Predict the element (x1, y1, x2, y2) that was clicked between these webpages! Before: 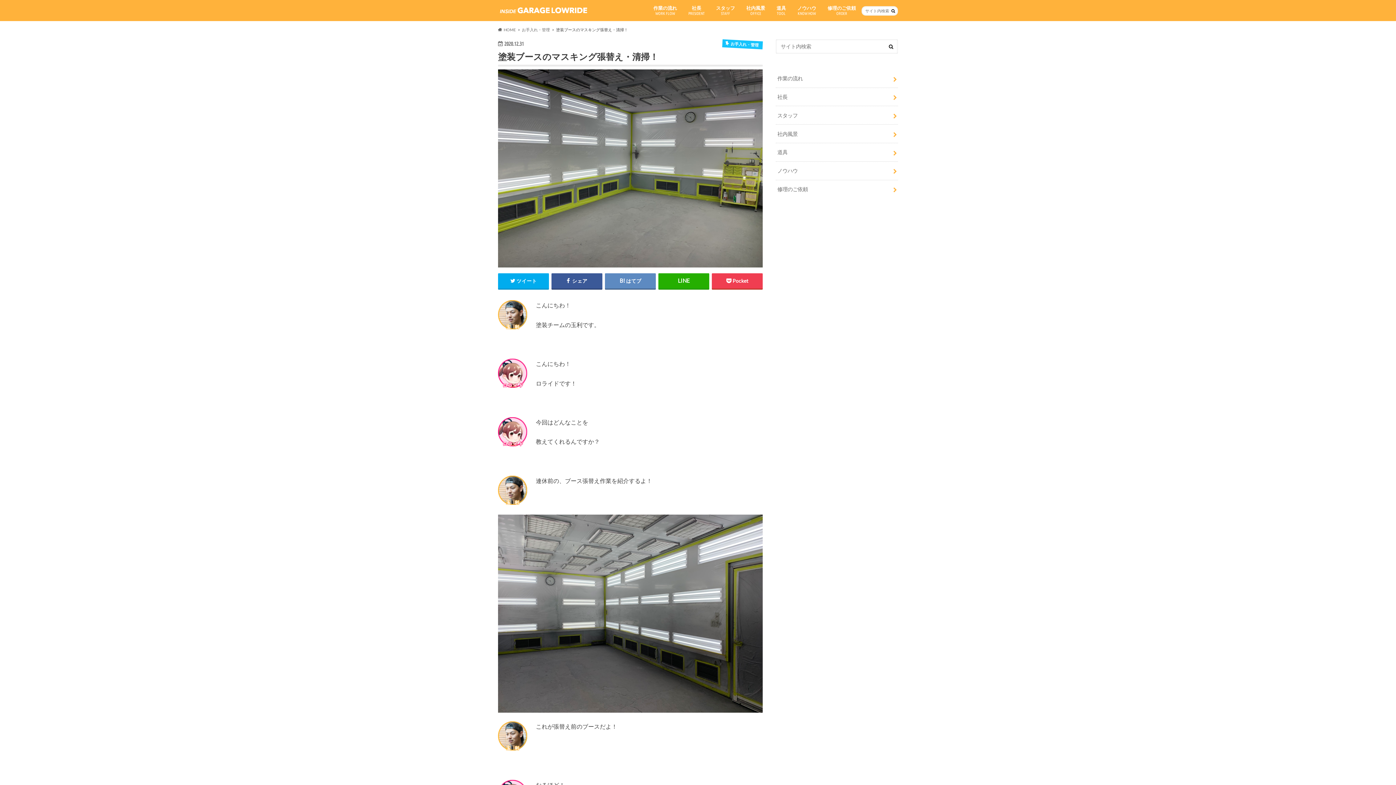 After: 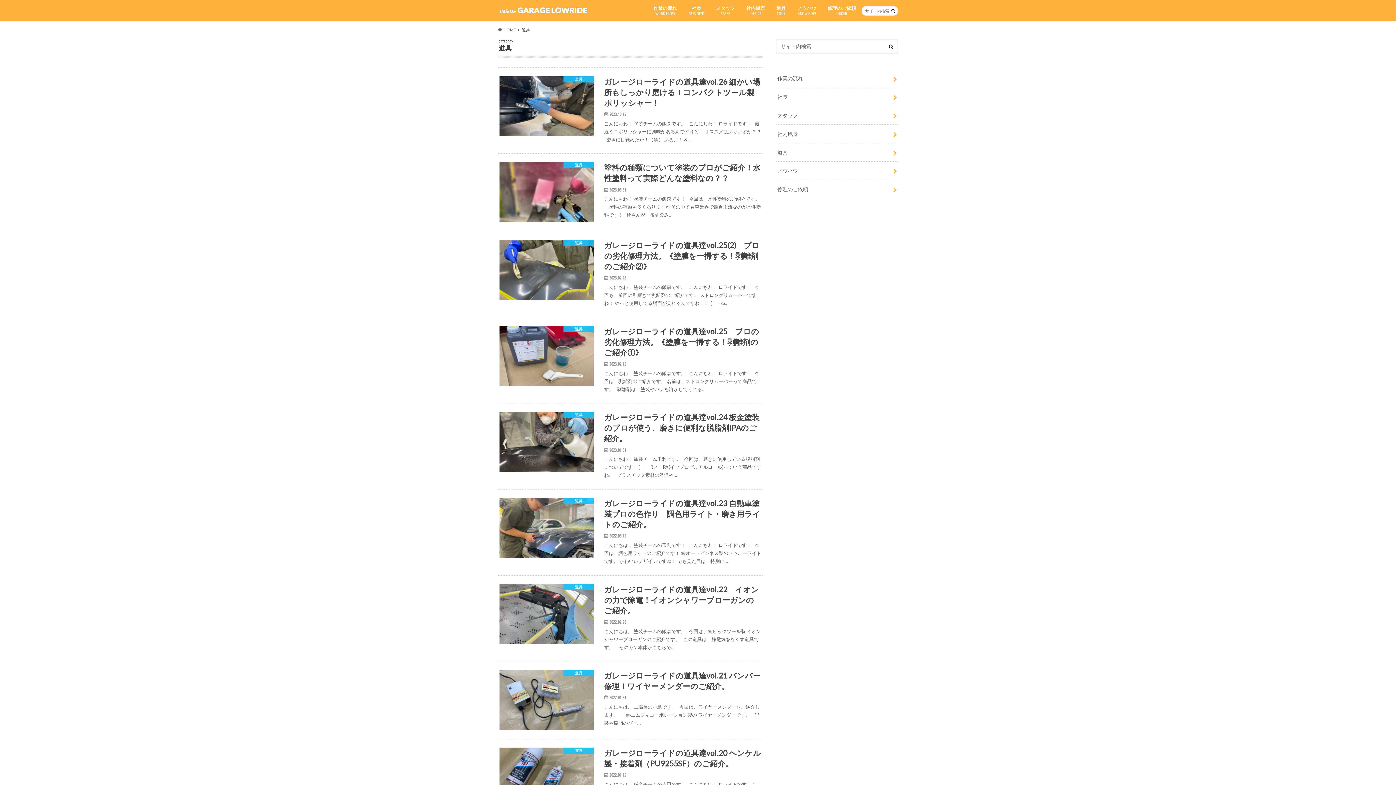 Action: bbox: (776, 143, 898, 161) label: 道具